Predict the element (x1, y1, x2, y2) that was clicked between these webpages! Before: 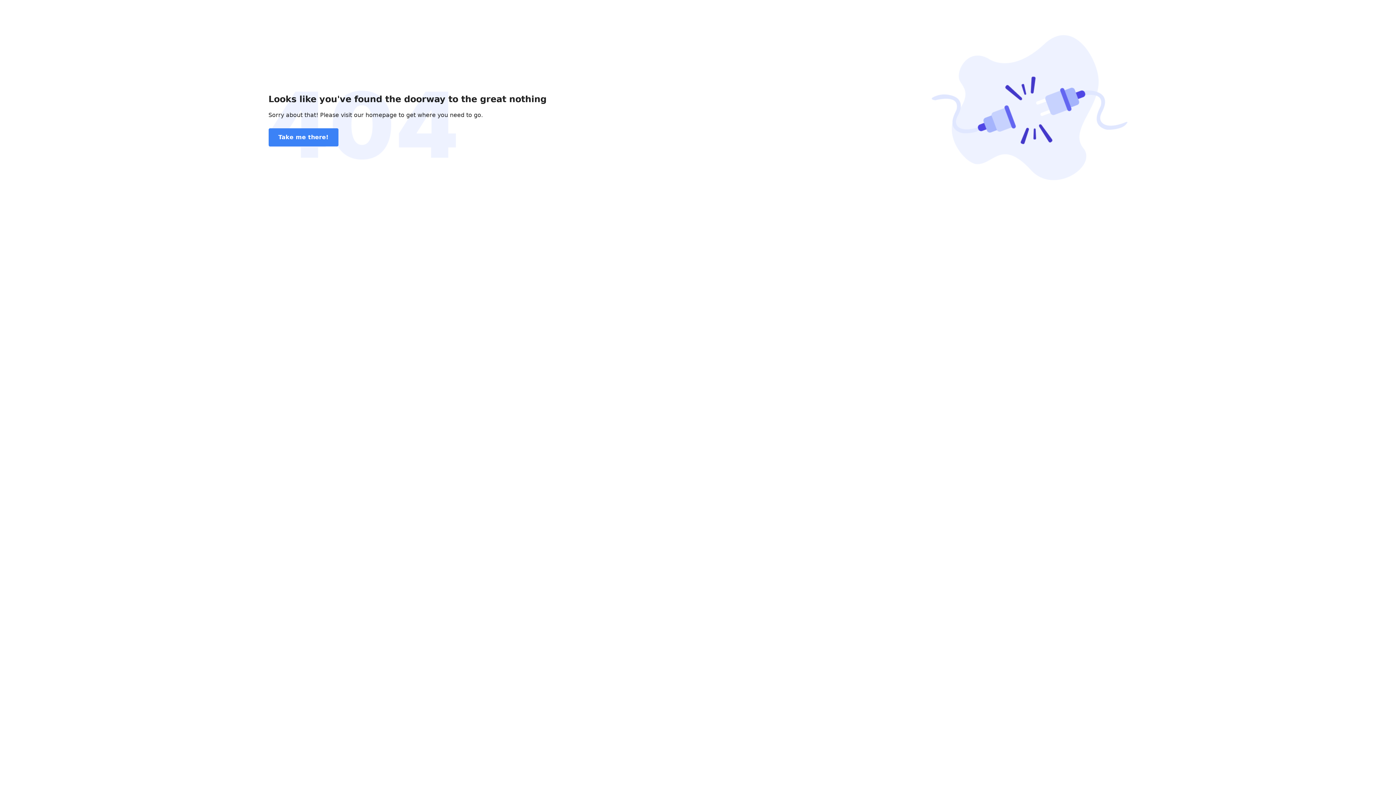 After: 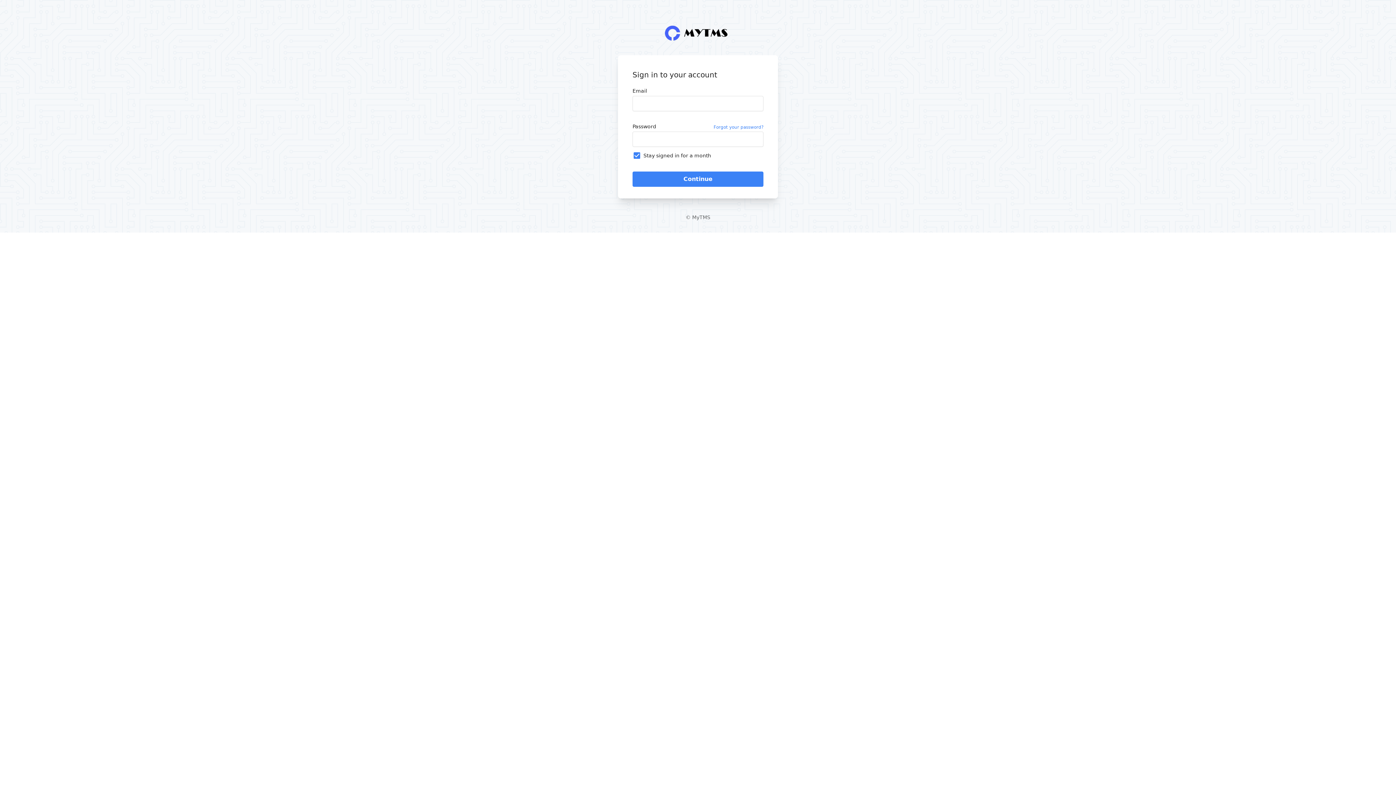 Action: bbox: (268, 128, 338, 146) label: Take me there!